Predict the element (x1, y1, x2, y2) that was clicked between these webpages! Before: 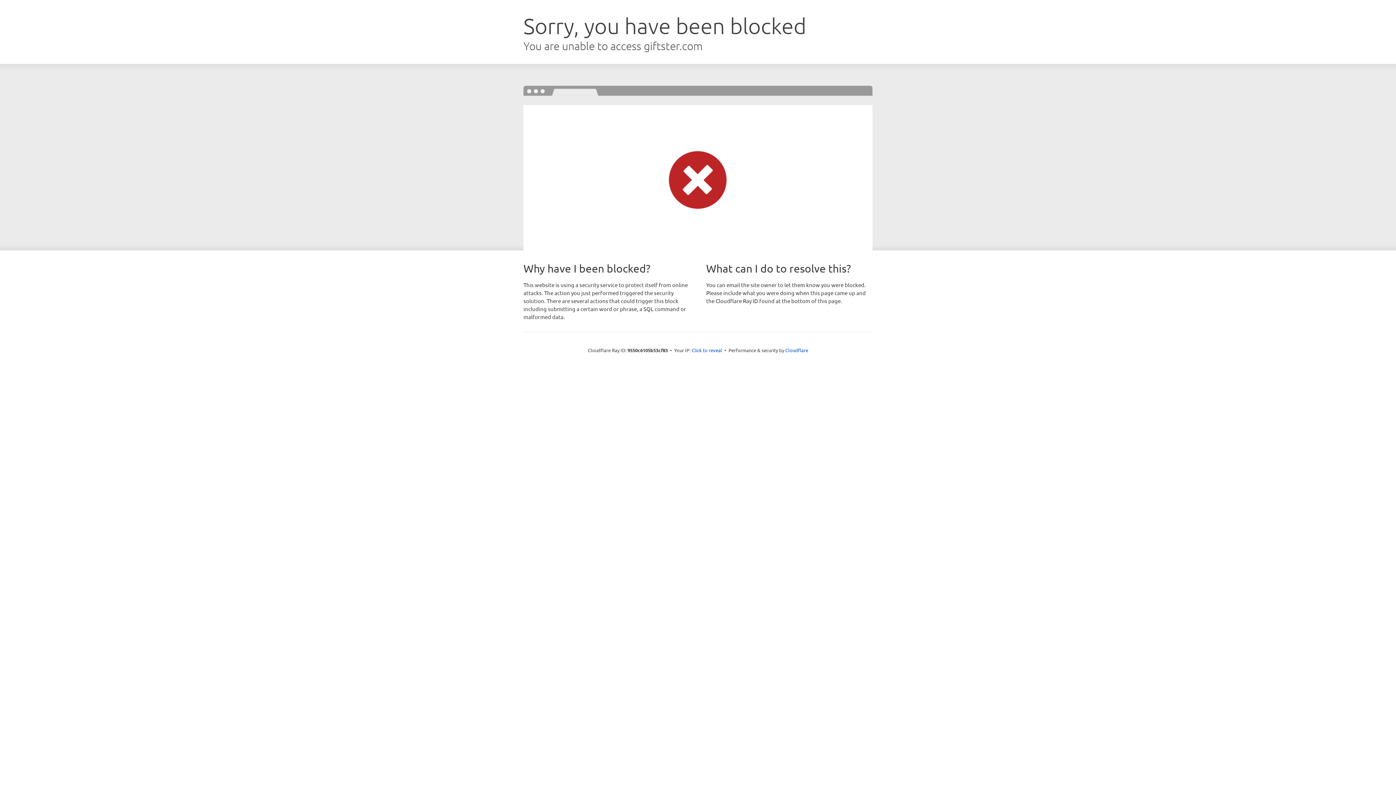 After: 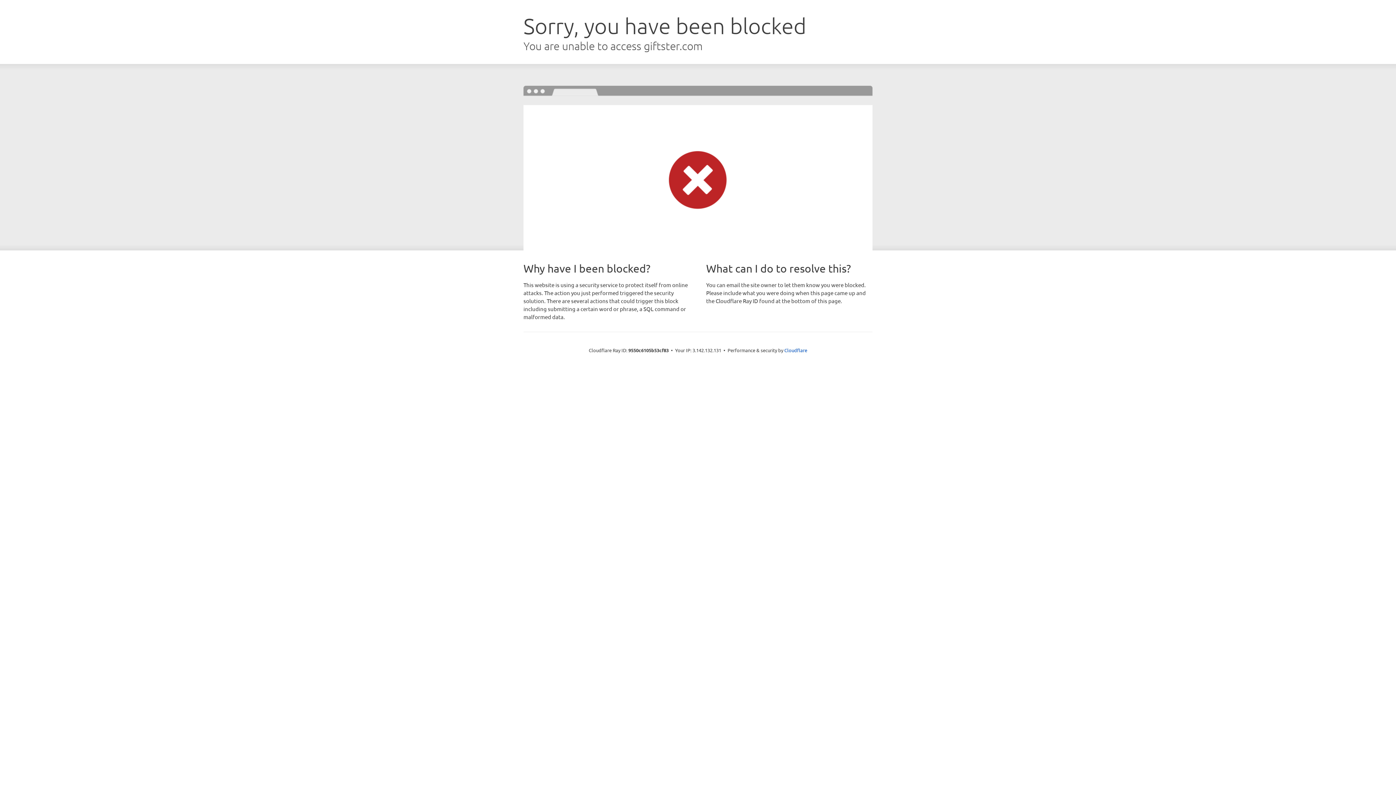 Action: bbox: (691, 346, 722, 353) label: Click to reveal